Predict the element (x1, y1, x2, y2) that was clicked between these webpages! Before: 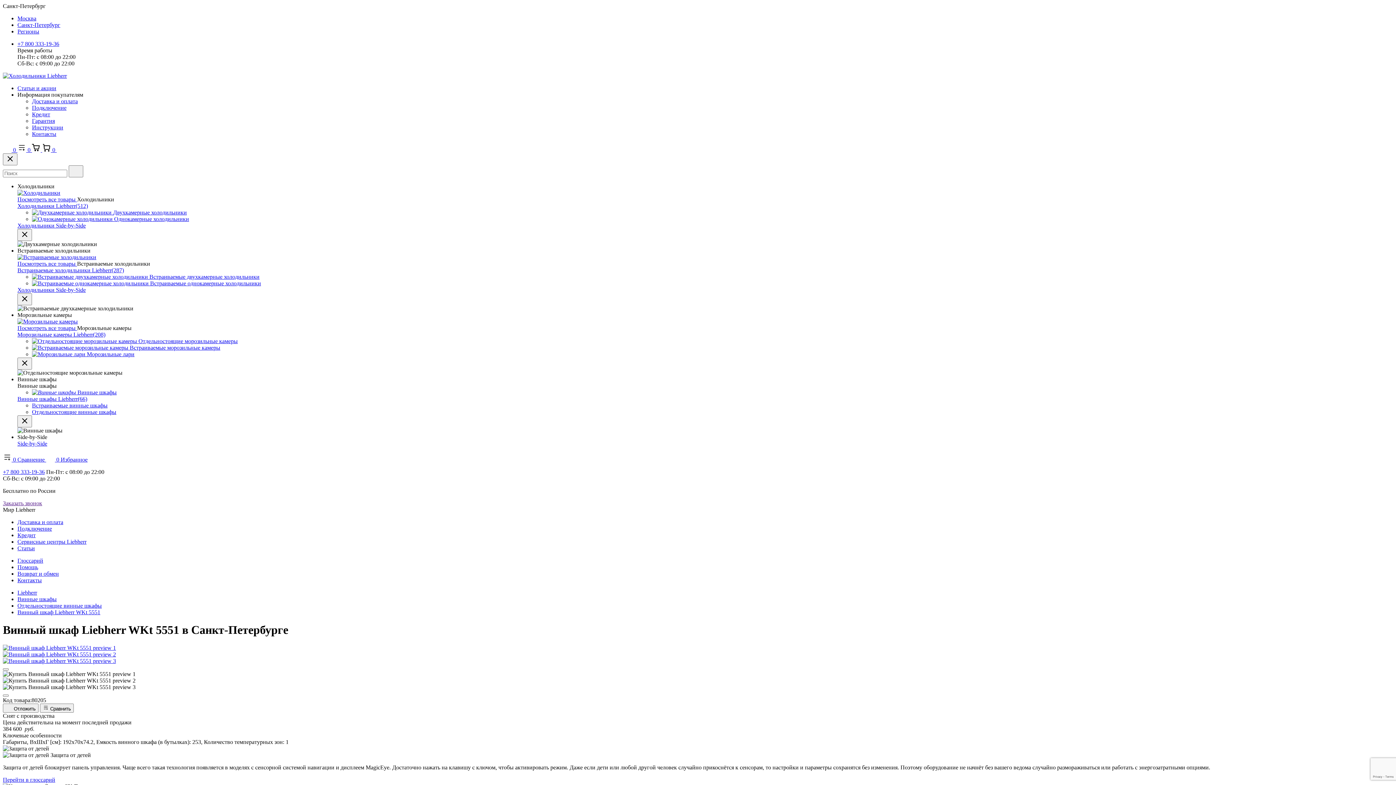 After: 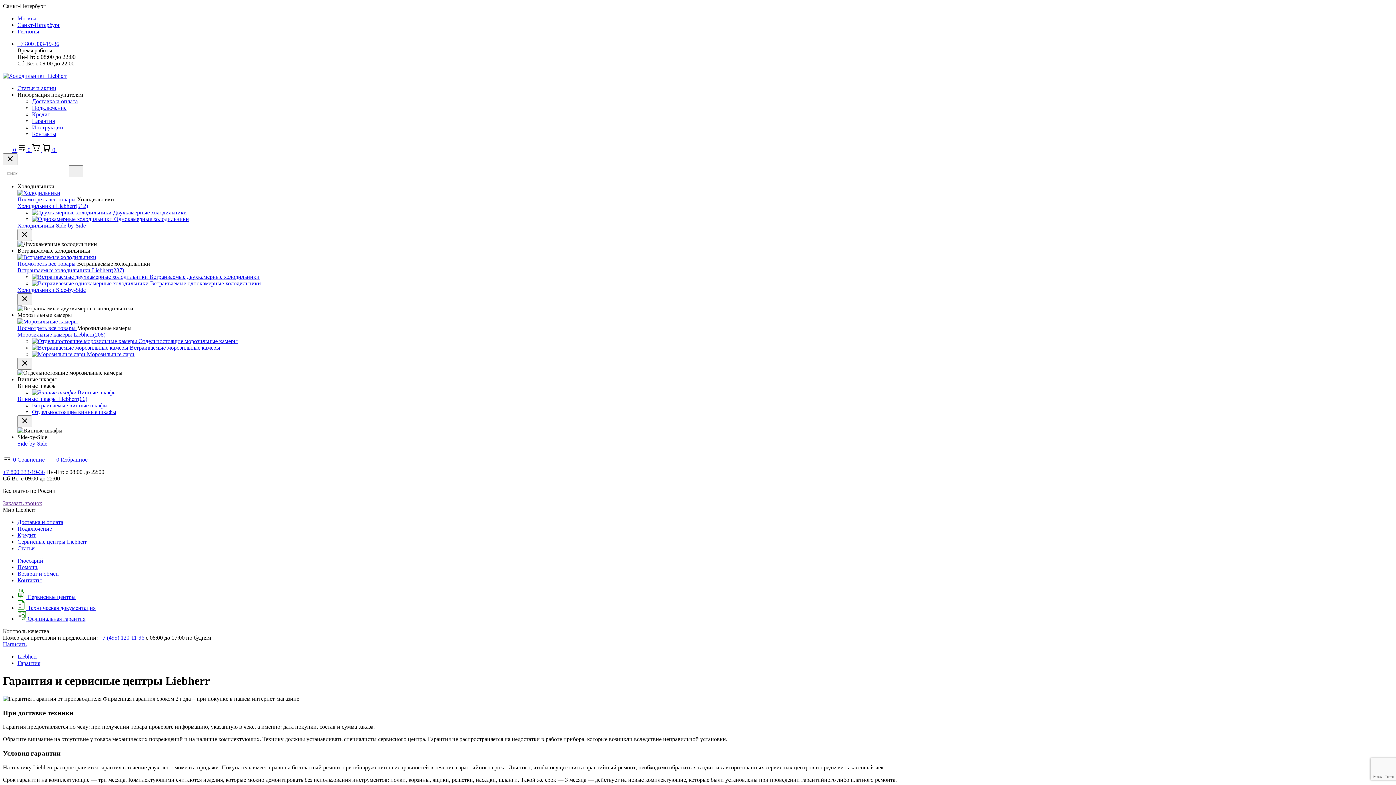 Action: label: Сервисные центры Liebherr bbox: (17, 538, 86, 545)